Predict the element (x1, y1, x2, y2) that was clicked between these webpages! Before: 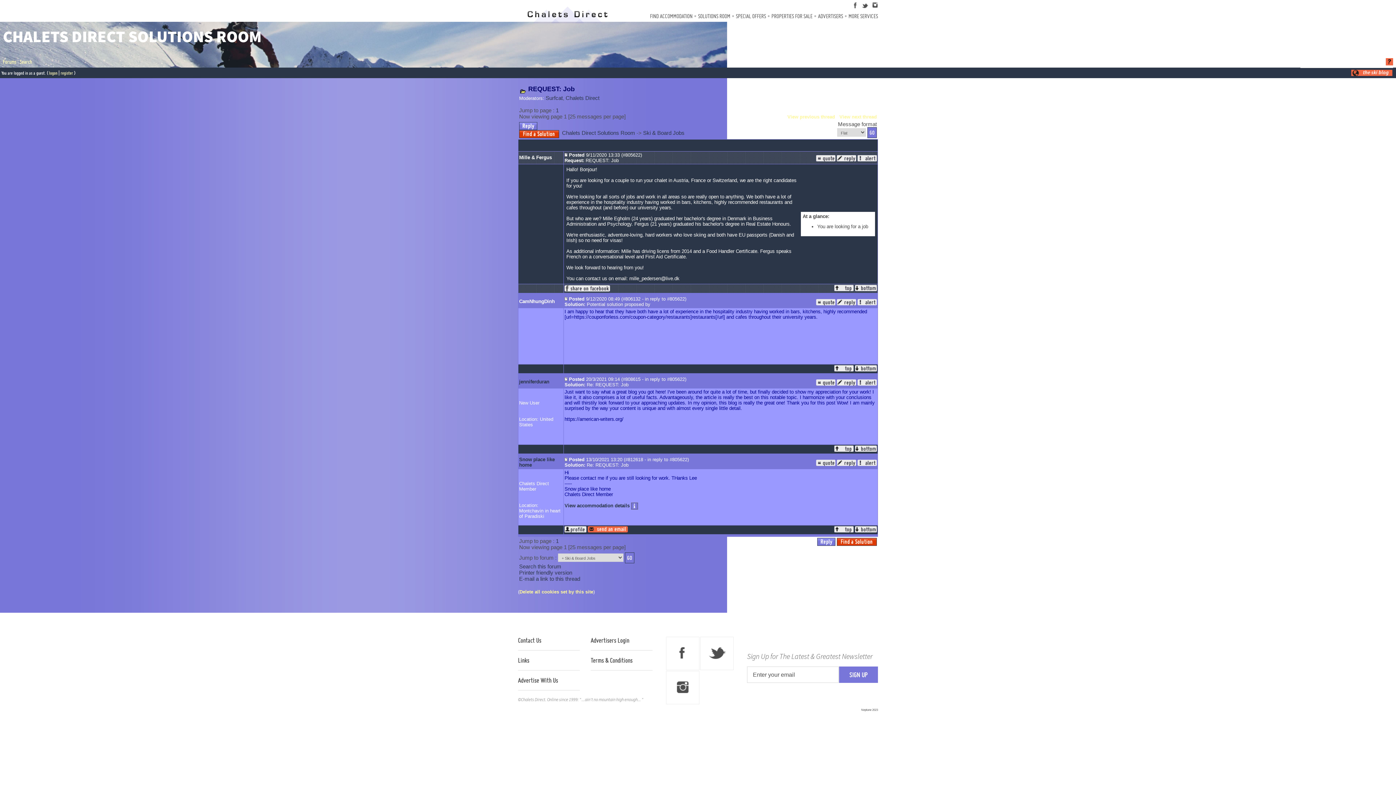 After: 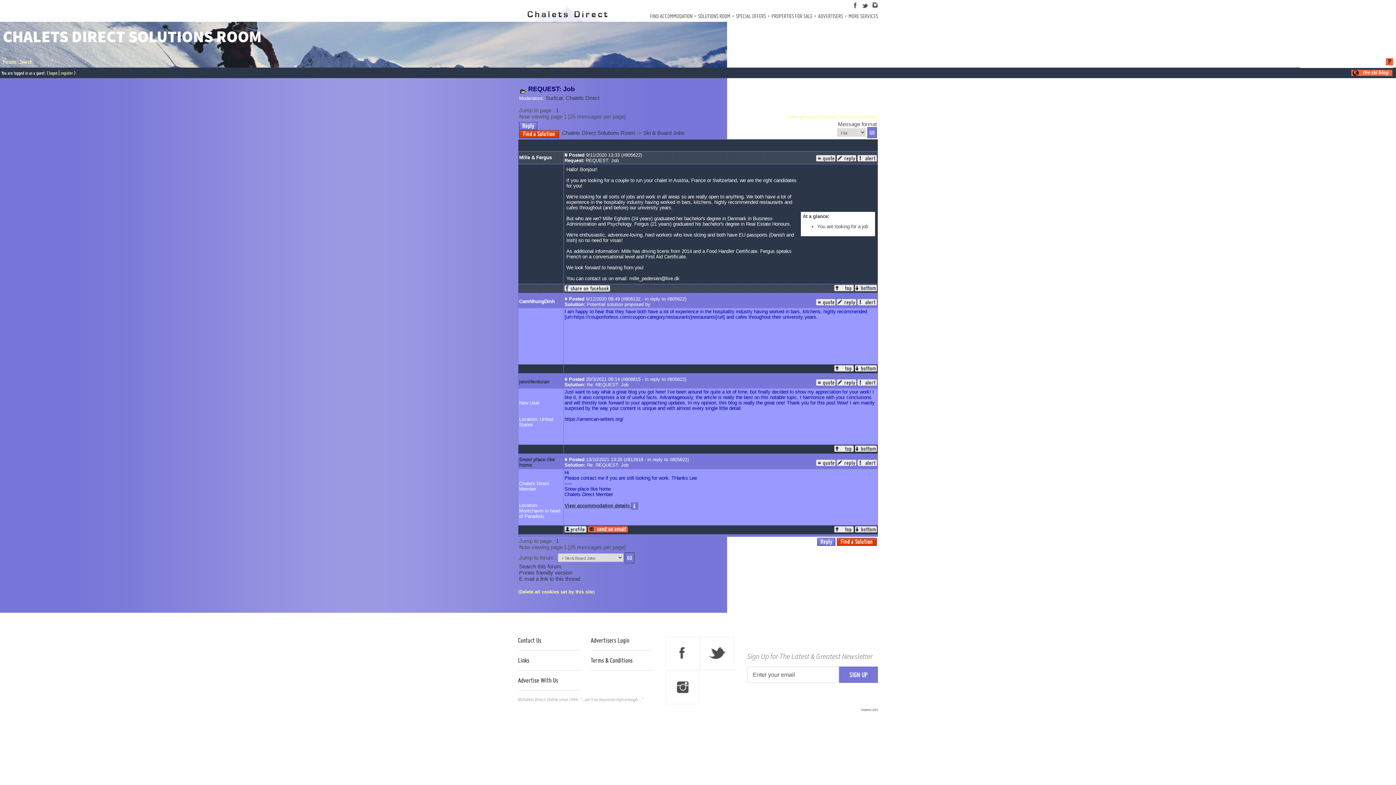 Action: bbox: (564, 503, 638, 508) label: View accommodation details 